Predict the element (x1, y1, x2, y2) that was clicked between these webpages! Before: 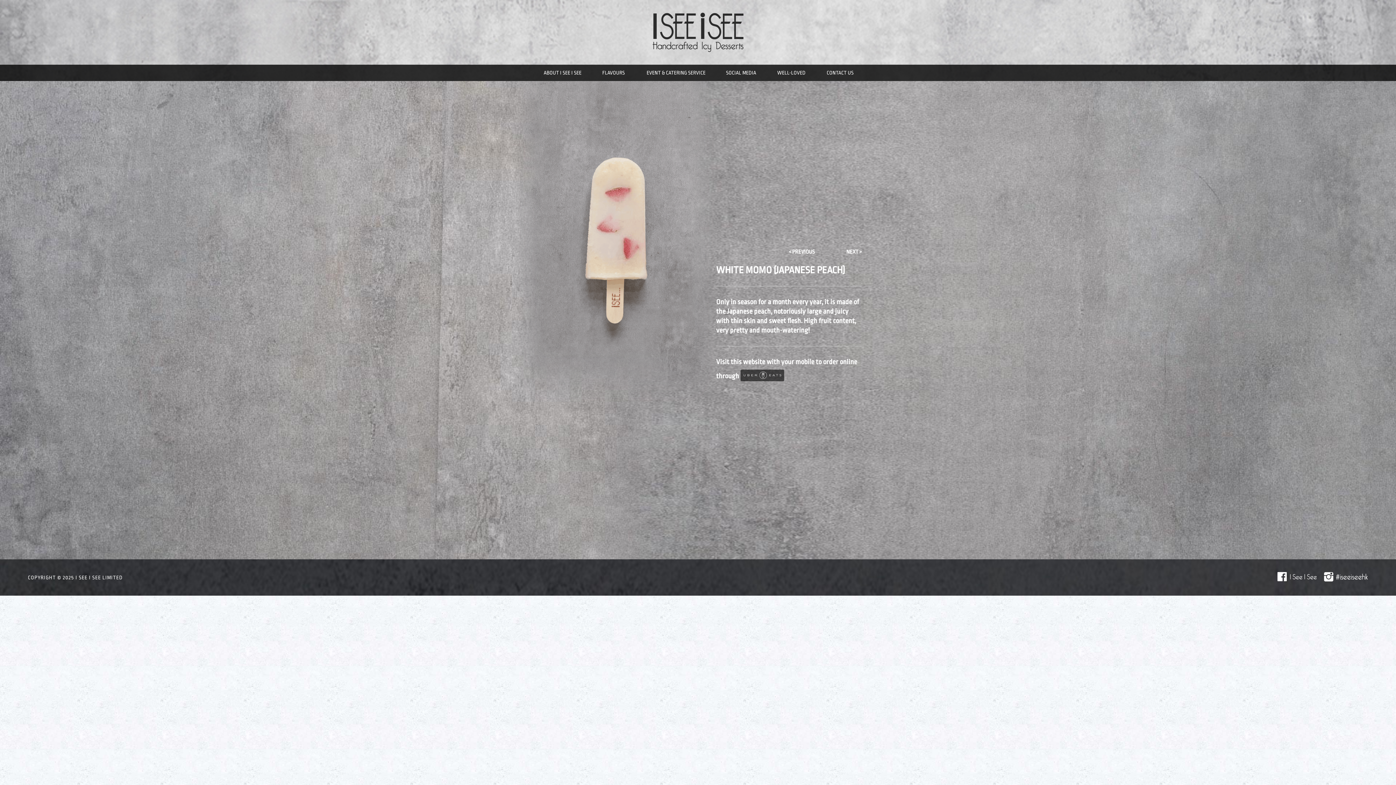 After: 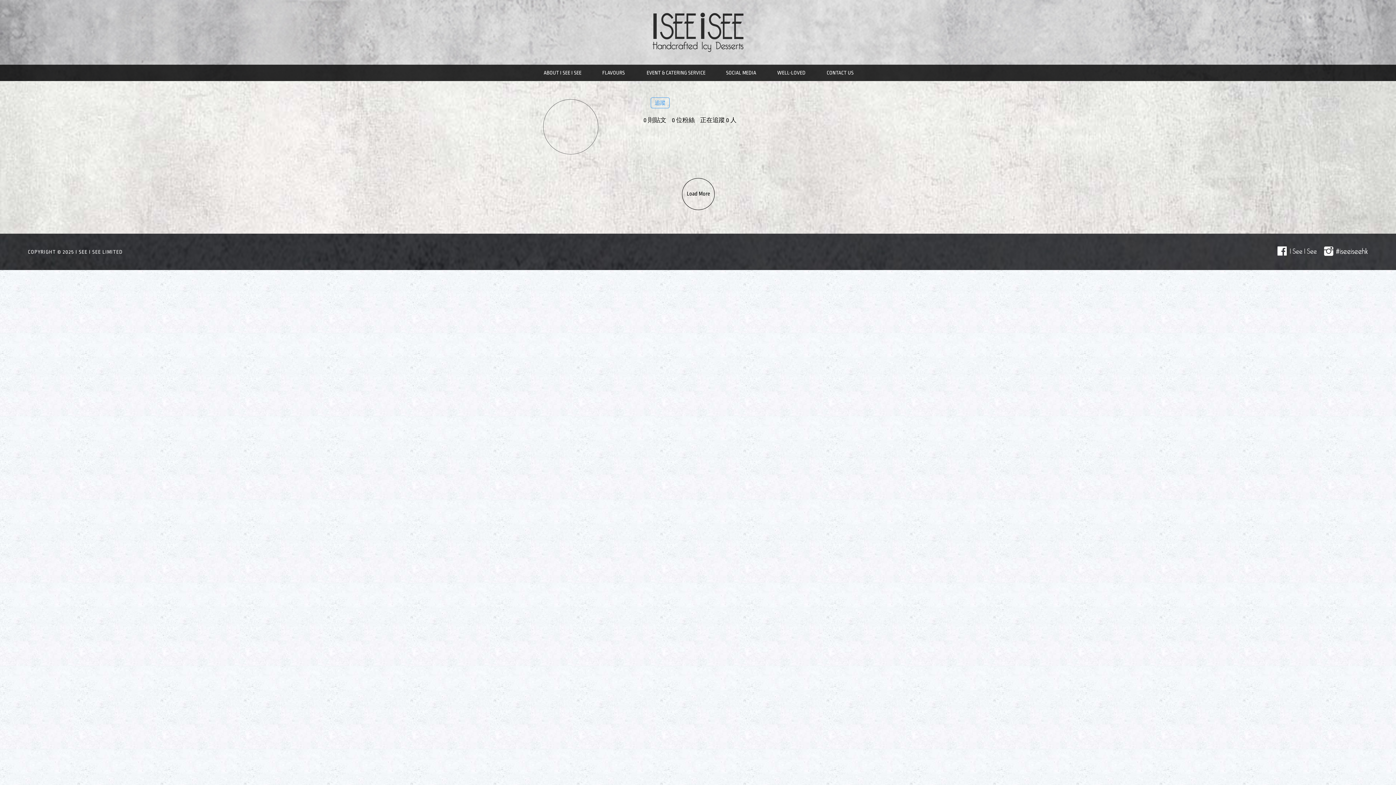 Action: label: SOCIAL MEDIA bbox: (725, 64, 755, 81)